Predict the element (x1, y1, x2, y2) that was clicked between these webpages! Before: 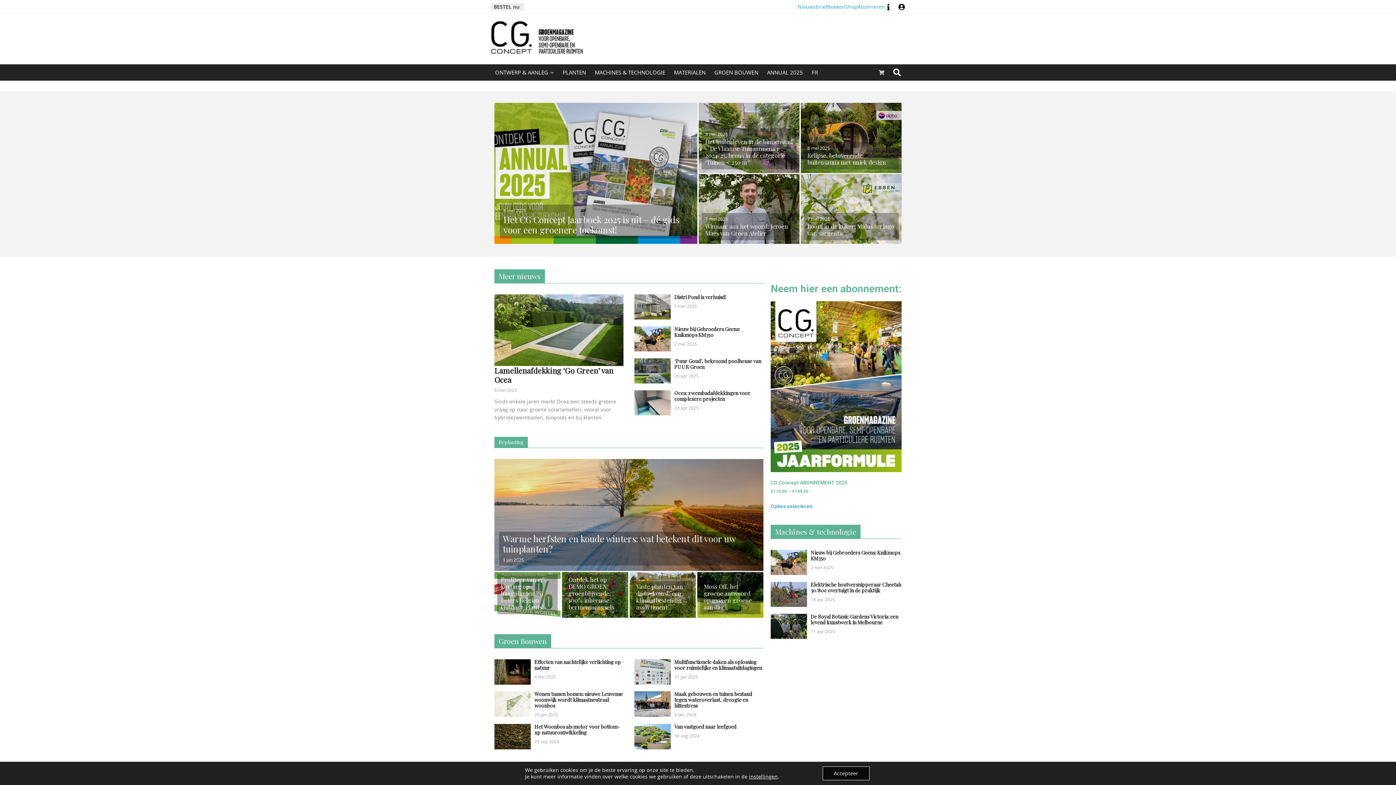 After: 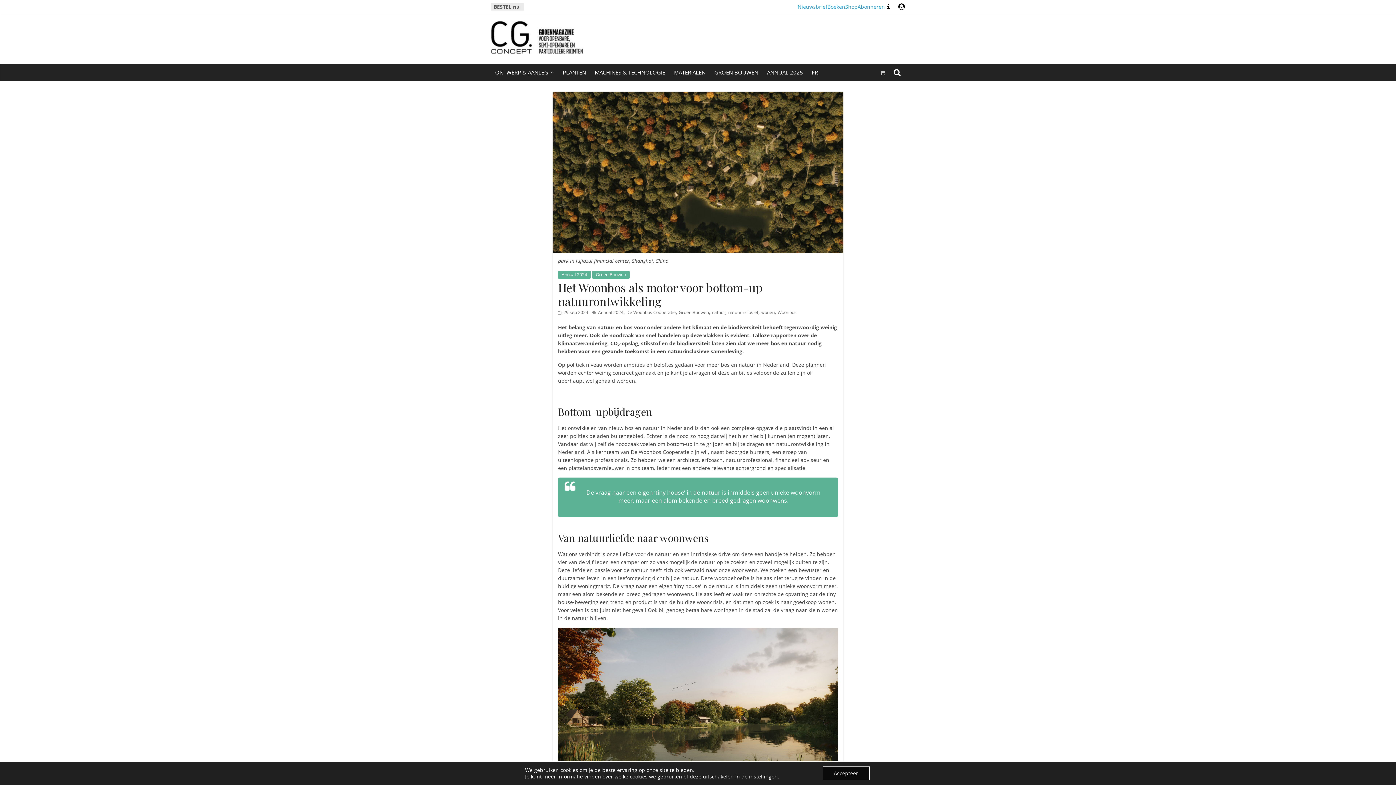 Action: label: Het Woonbos als motor voor bottom-up natuurontwikkeling bbox: (534, 723, 620, 736)